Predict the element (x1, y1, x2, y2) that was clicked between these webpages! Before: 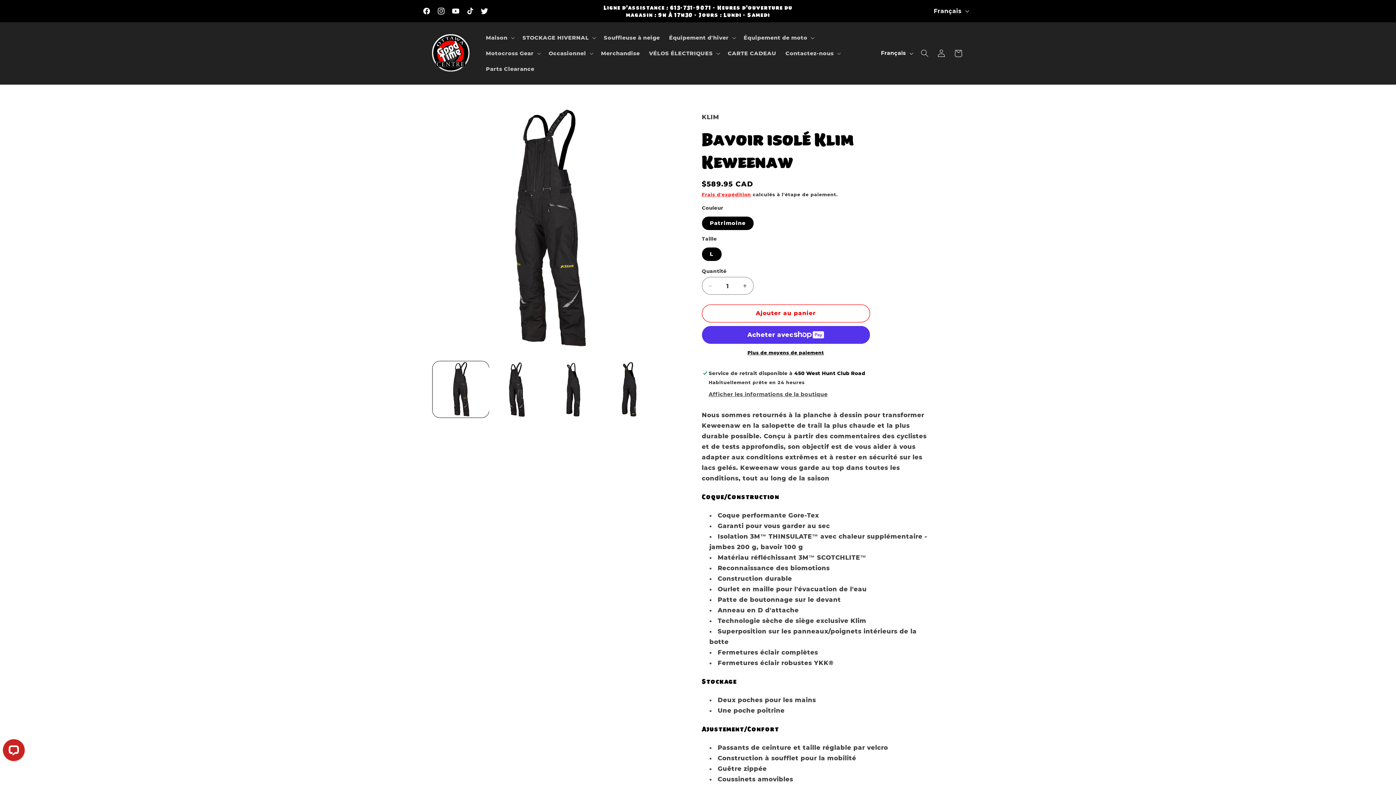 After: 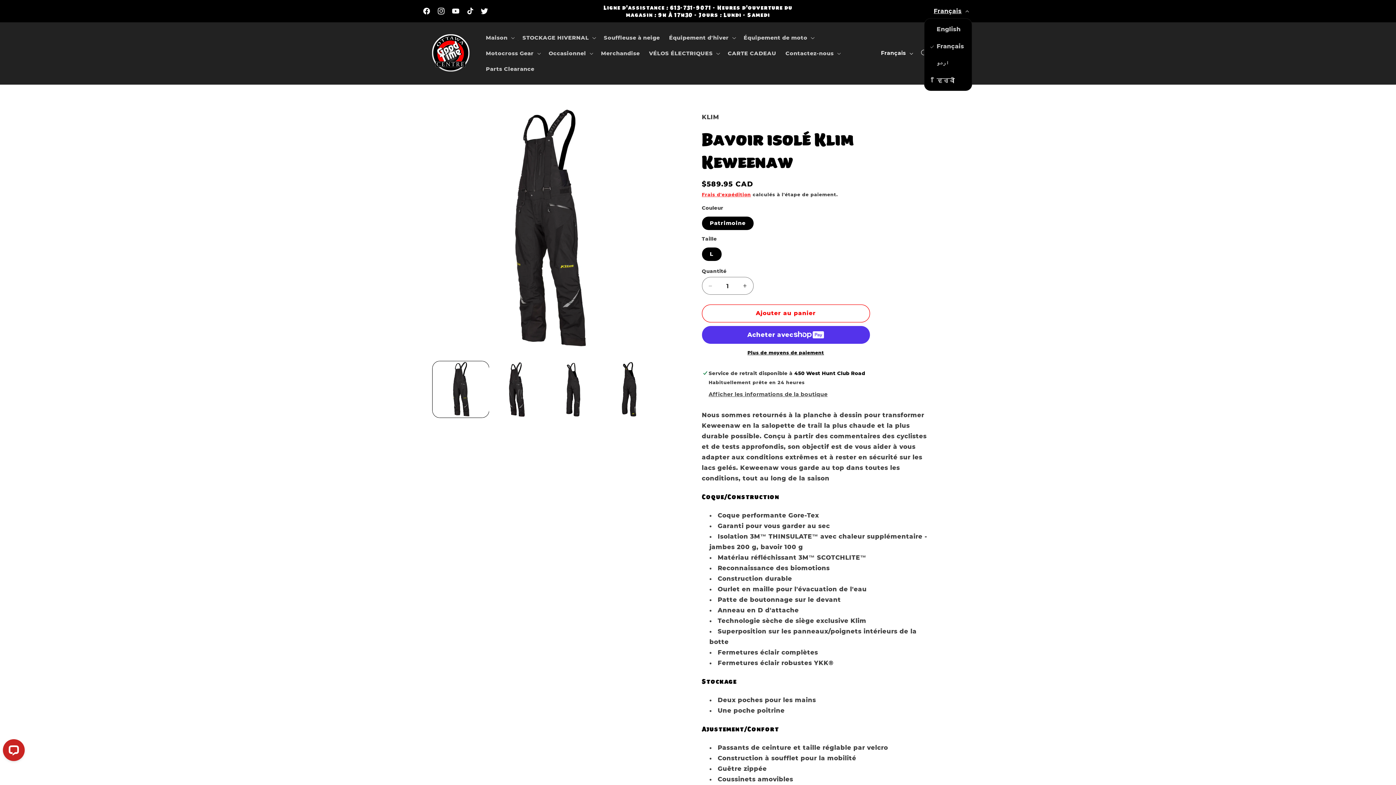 Action: bbox: (929, 3, 972, 18) label: Français